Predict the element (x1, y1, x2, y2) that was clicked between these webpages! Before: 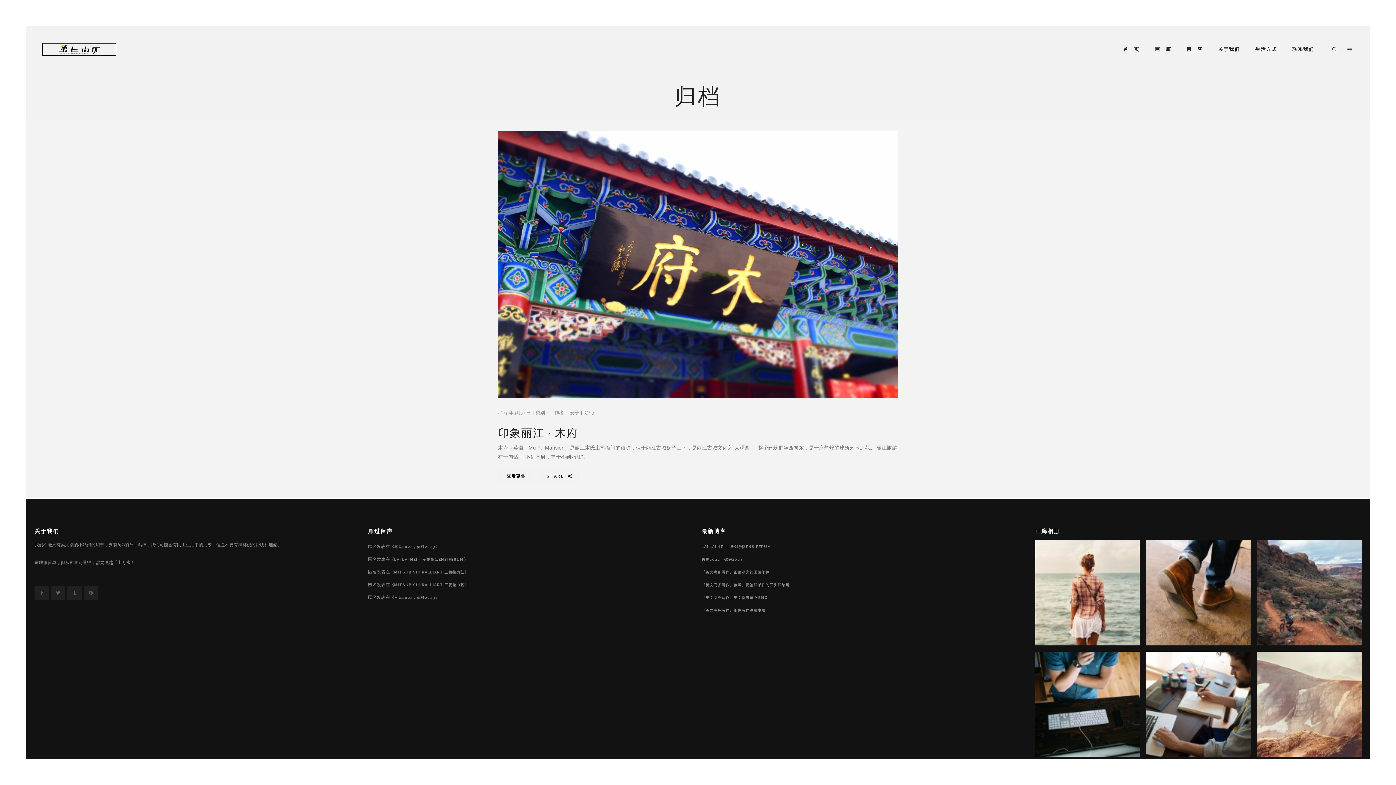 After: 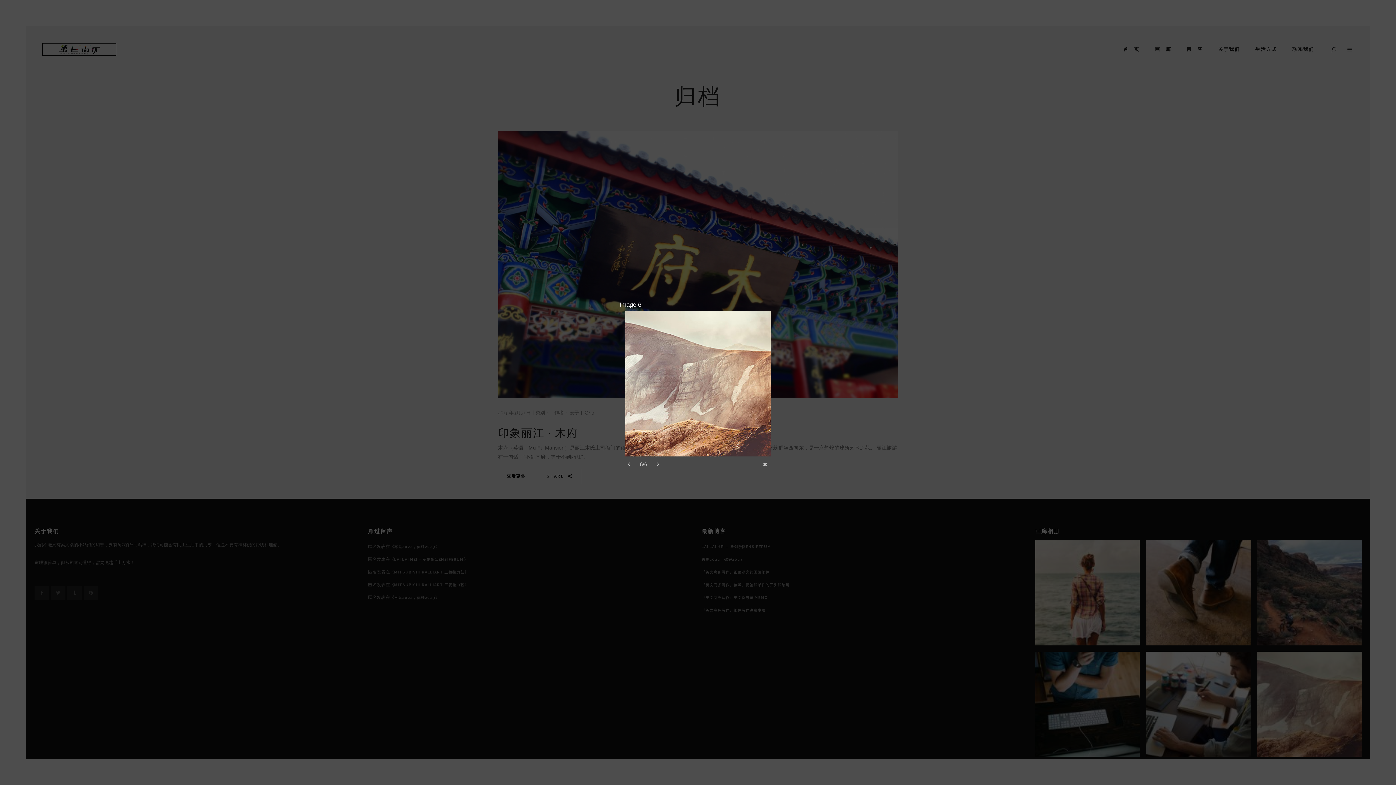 Action: bbox: (1257, 652, 1362, 757)